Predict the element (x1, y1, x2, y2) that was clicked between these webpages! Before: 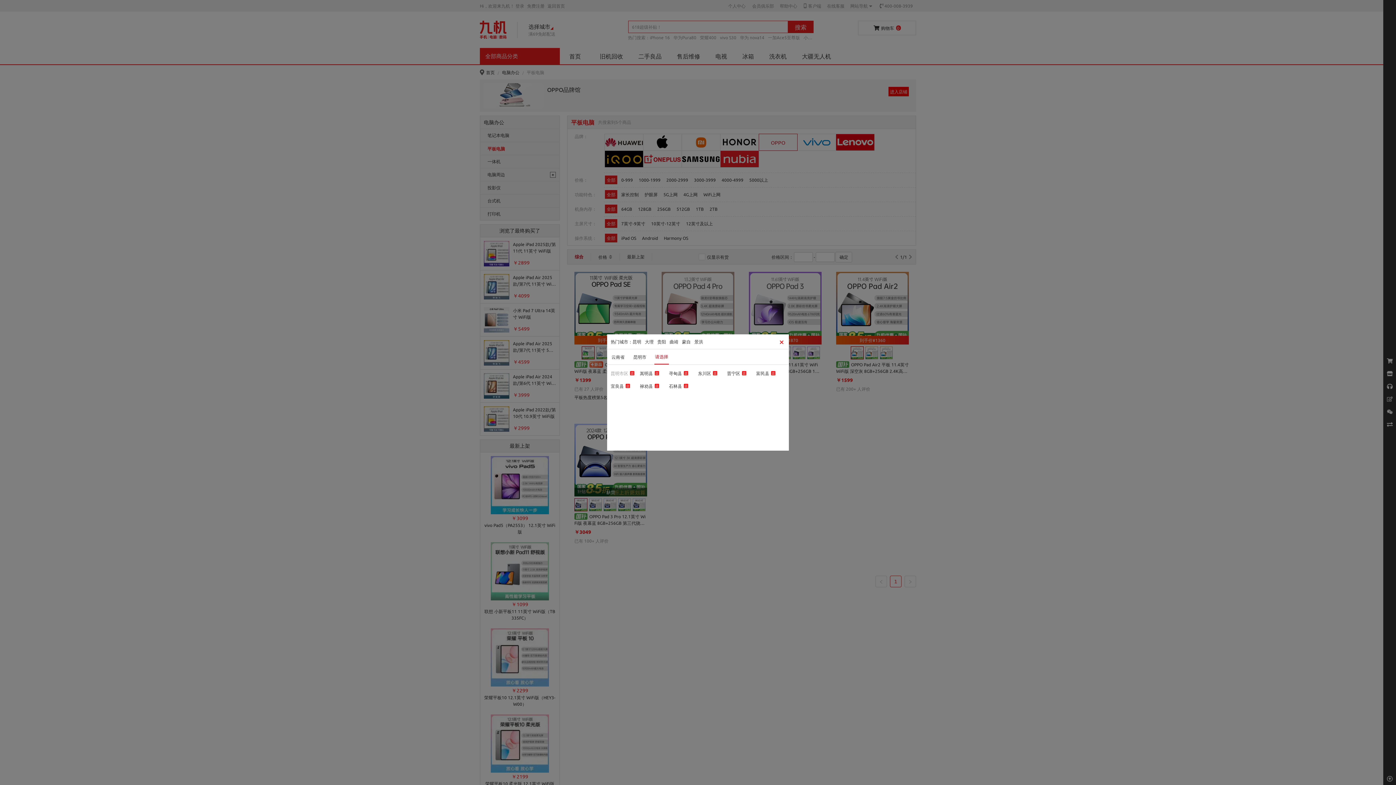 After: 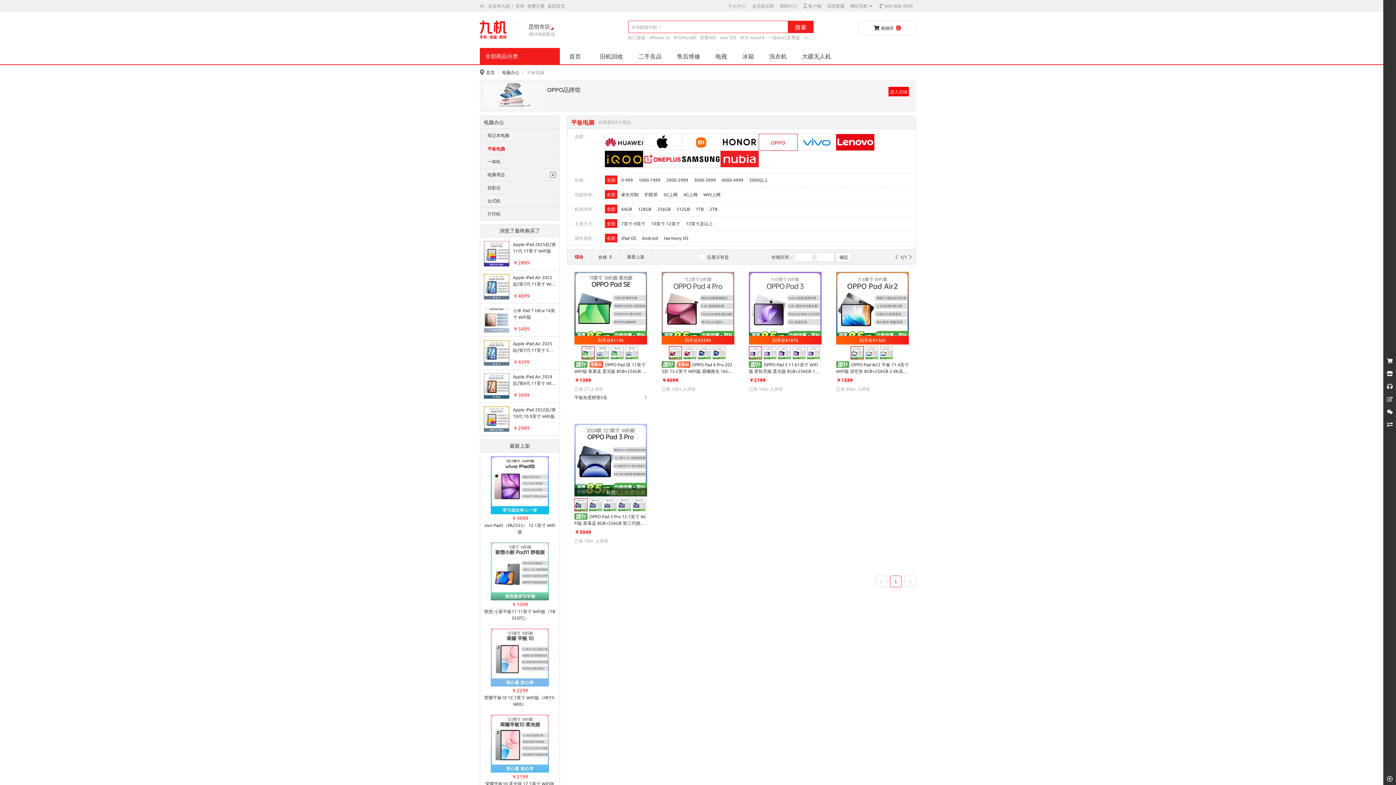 Action: bbox: (610, 366, 640, 379) label: 昆明市区

店